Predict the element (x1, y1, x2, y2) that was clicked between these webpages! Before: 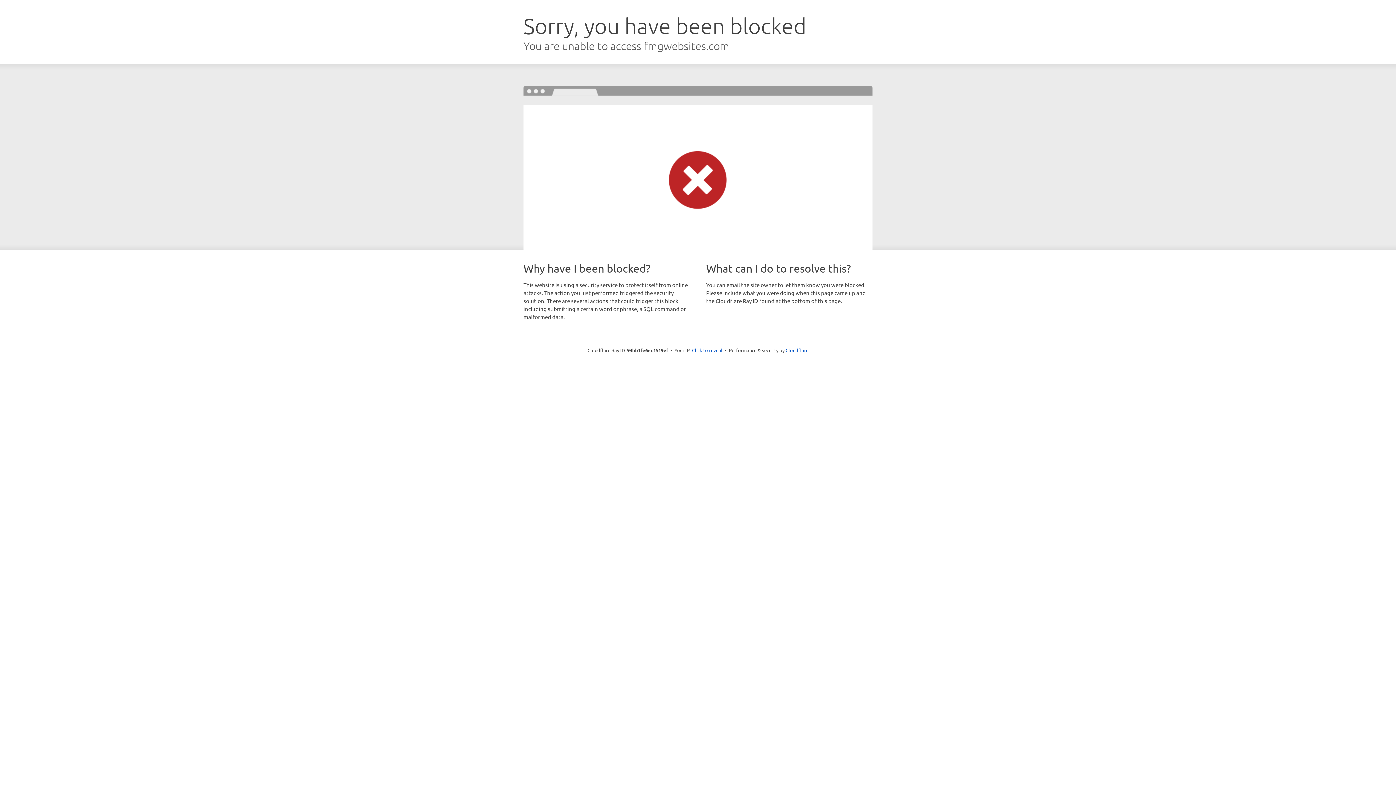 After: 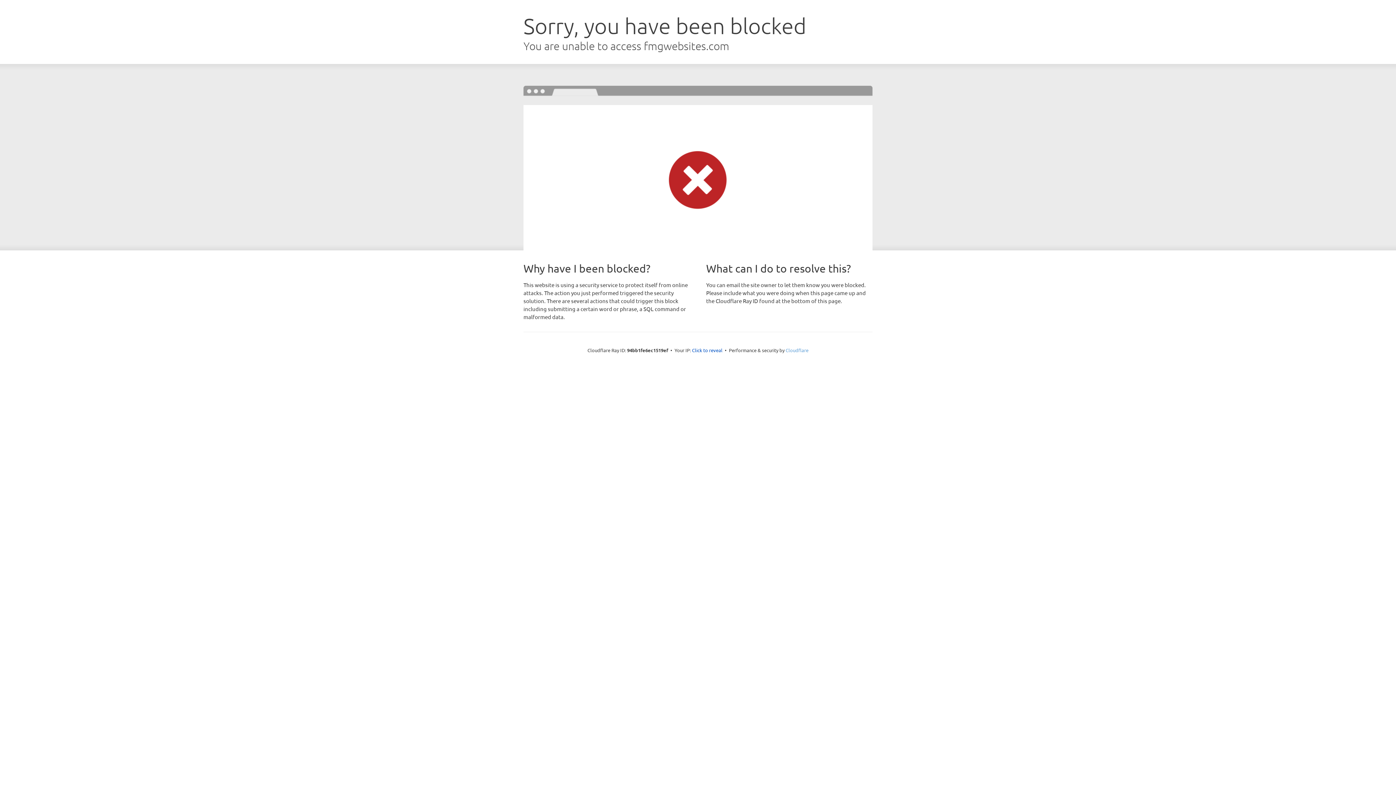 Action: label: Cloudflare bbox: (785, 347, 808, 353)